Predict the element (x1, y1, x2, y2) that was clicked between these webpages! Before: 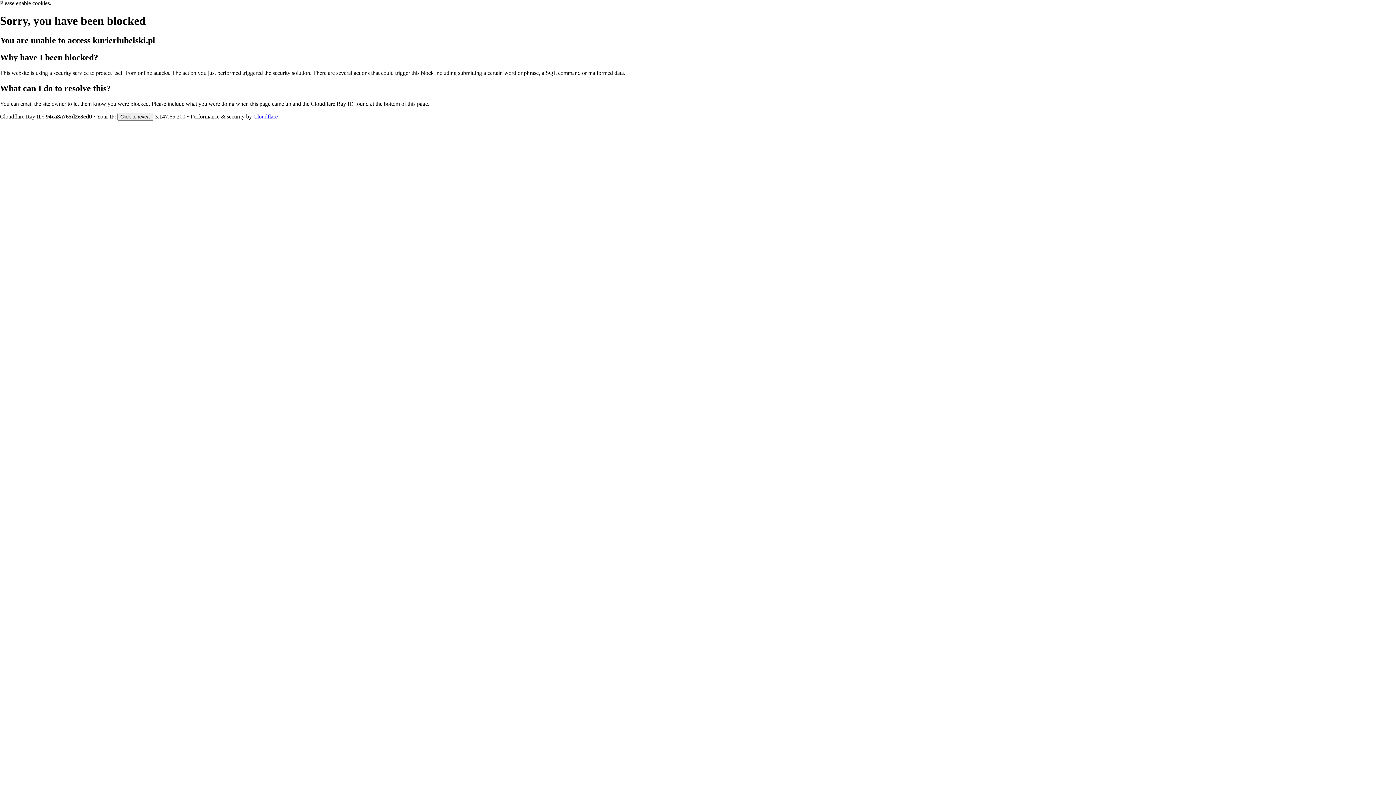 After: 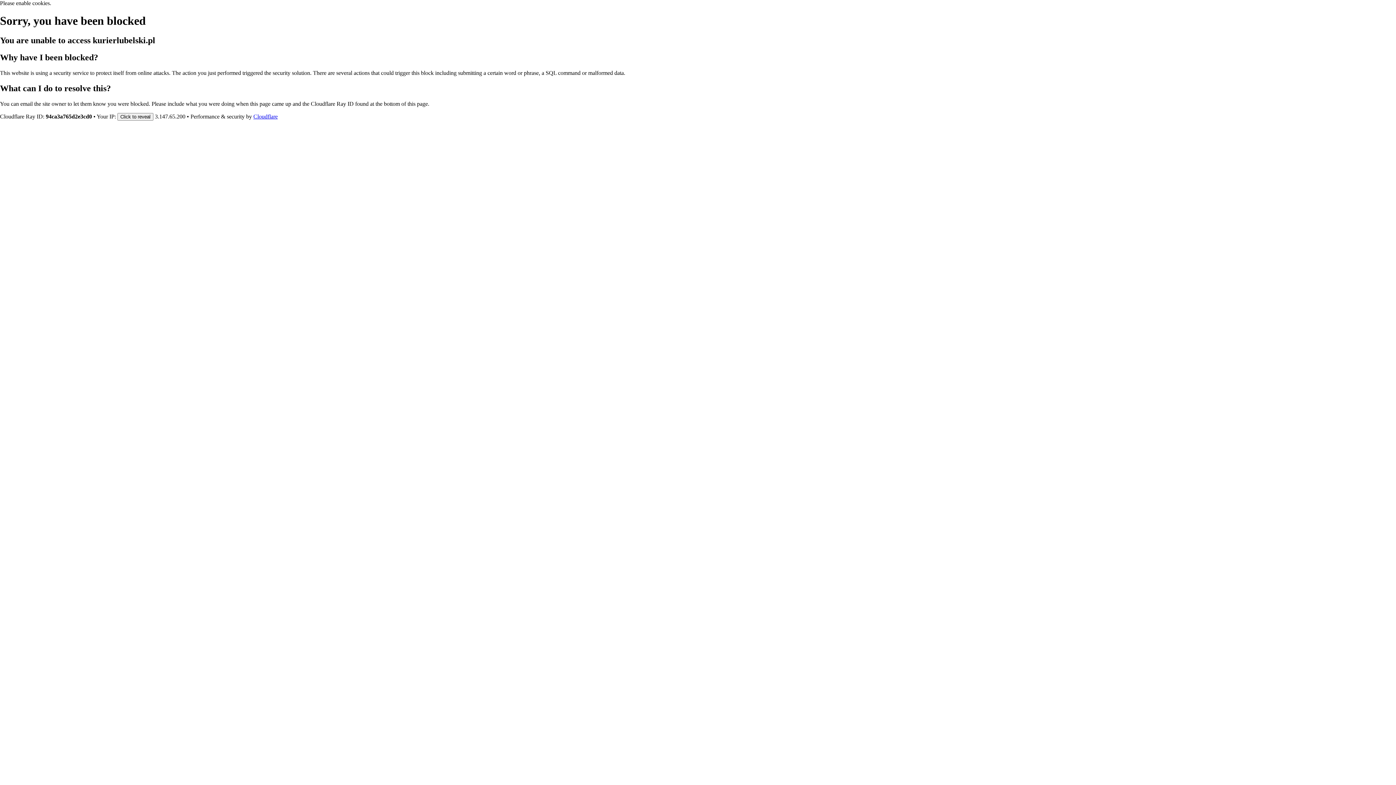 Action: label: Cloudflare bbox: (253, 113, 277, 119)